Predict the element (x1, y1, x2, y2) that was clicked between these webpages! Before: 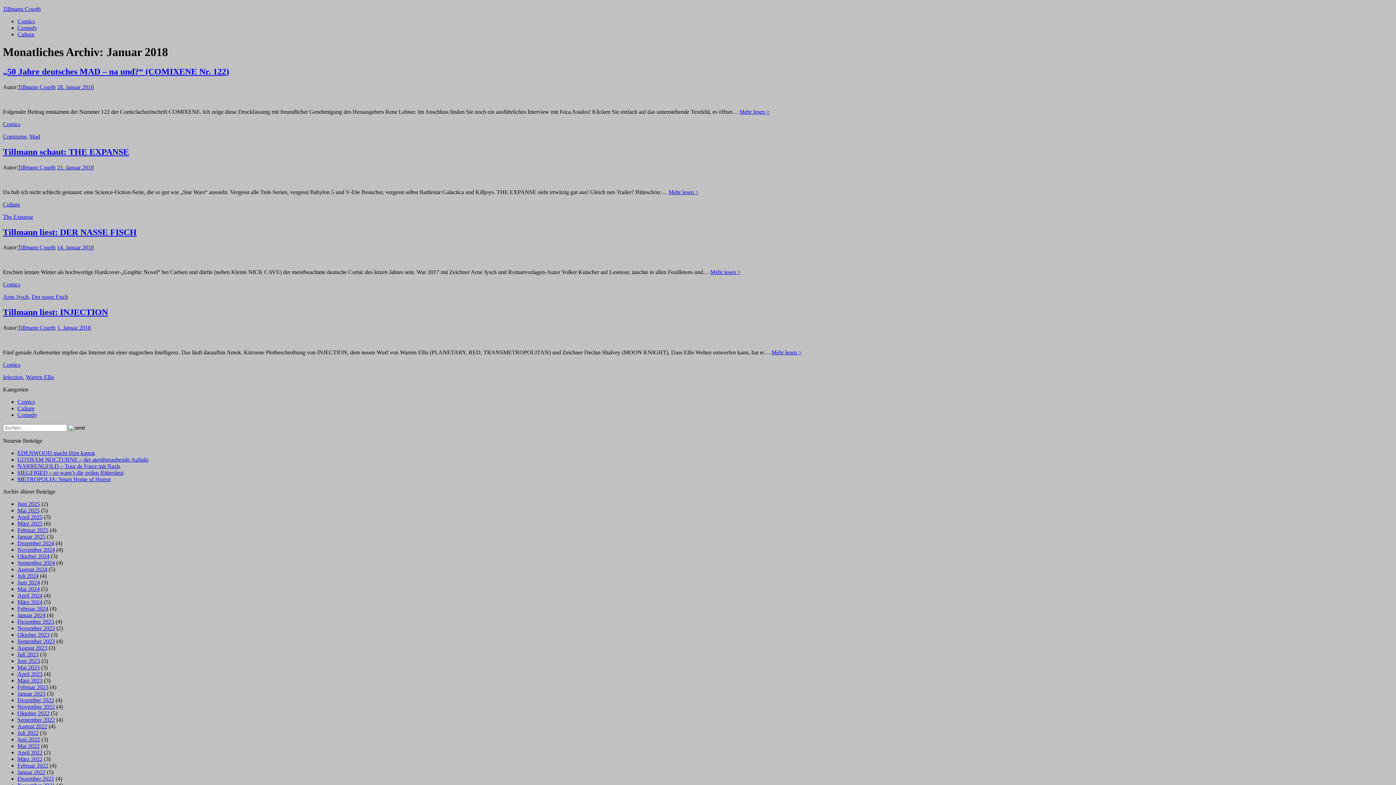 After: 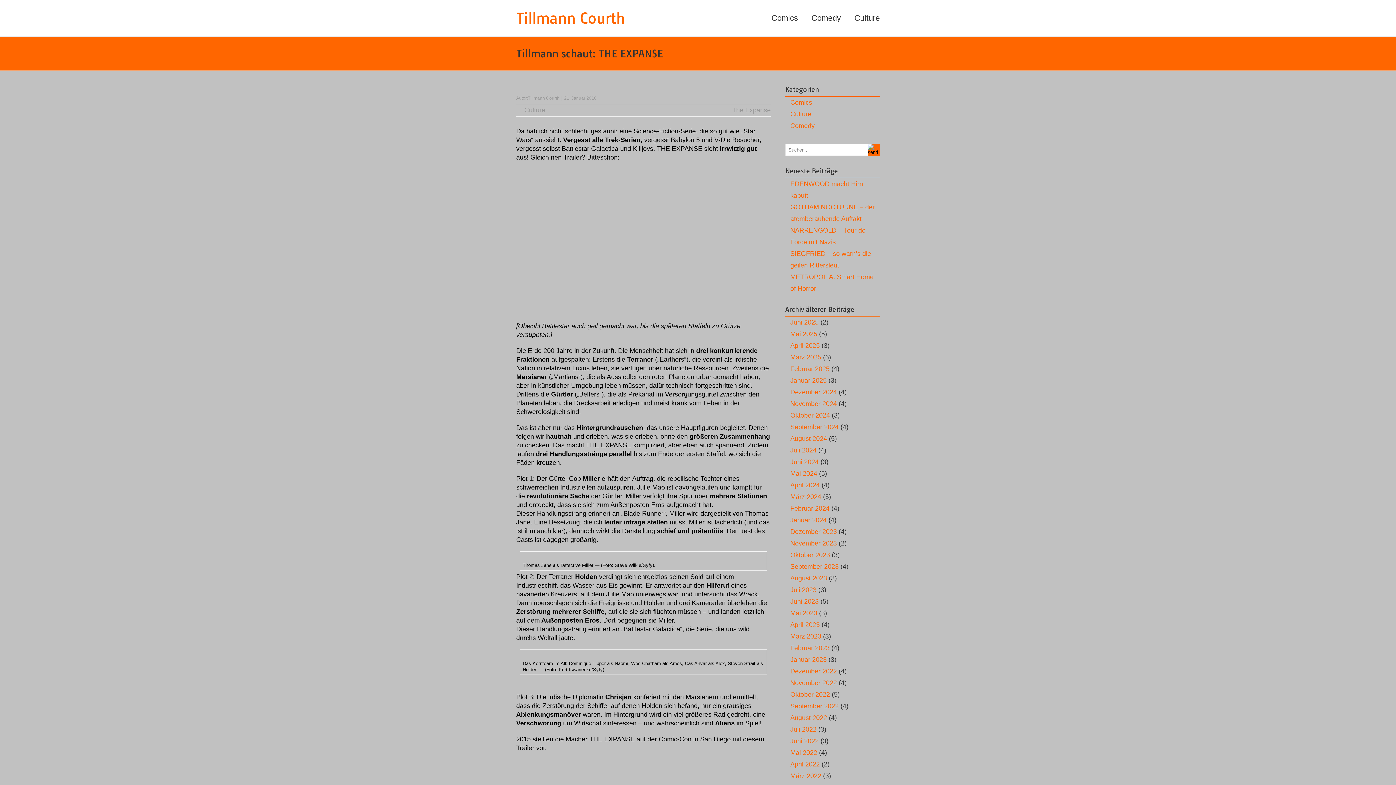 Action: label: Mehr lesen > bbox: (668, 188, 698, 195)